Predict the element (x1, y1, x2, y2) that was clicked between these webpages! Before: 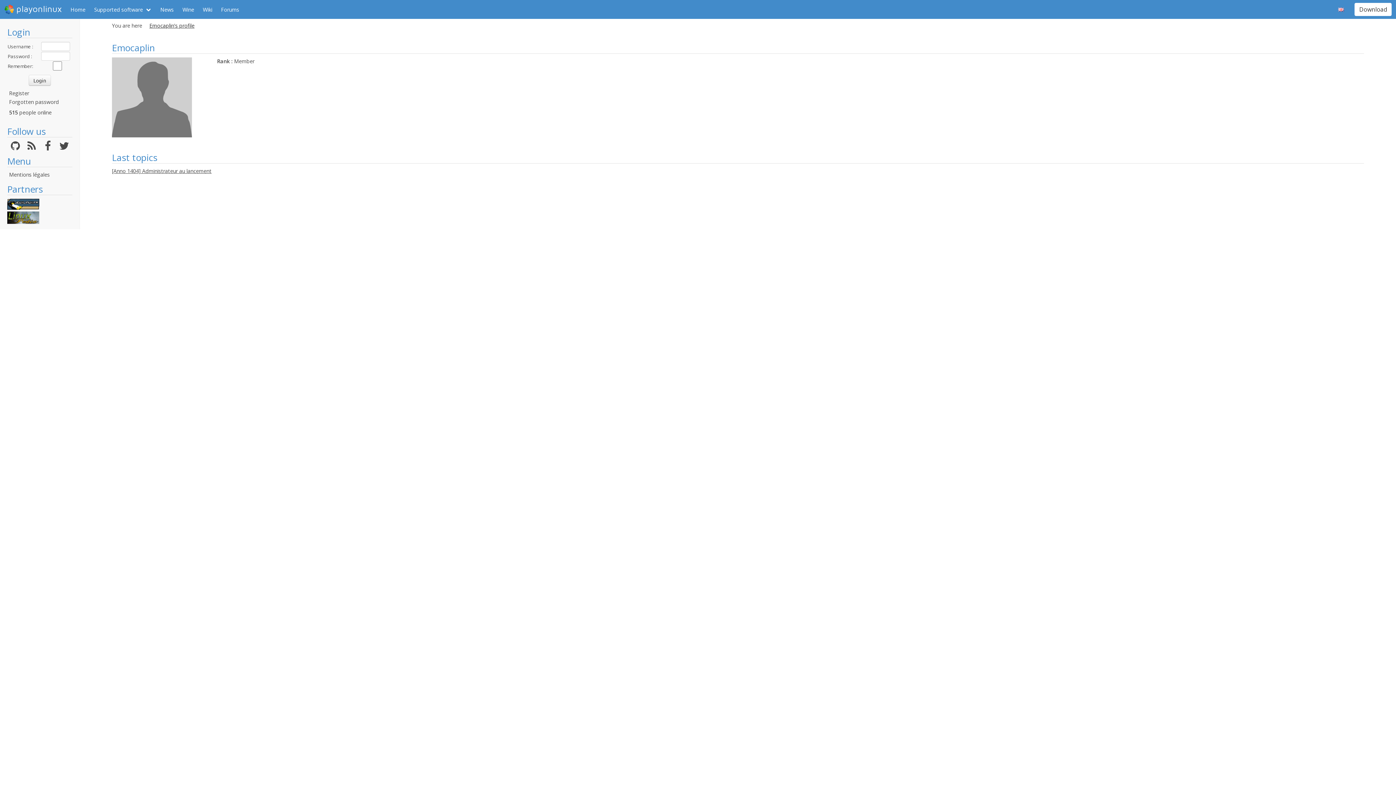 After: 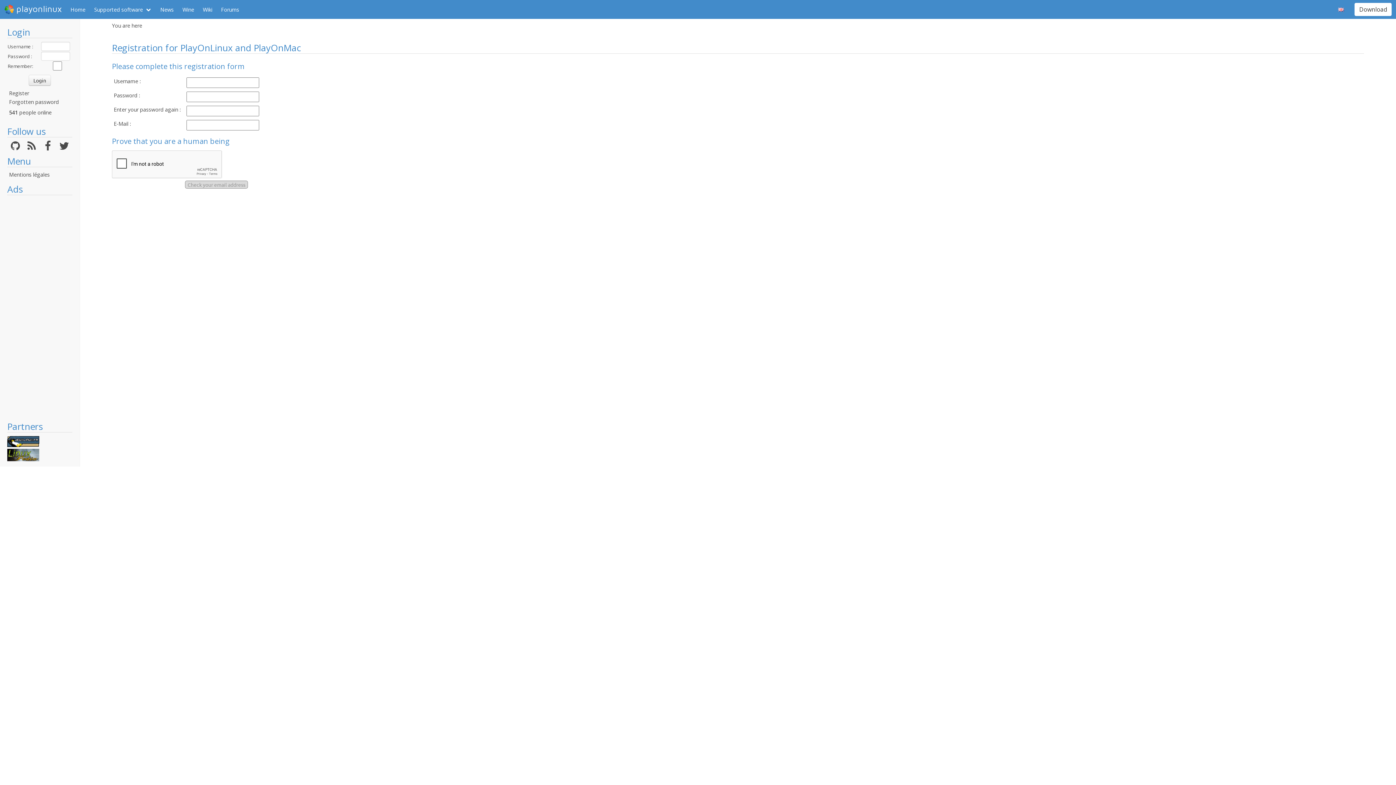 Action: bbox: (9, 89, 29, 96) label: Register